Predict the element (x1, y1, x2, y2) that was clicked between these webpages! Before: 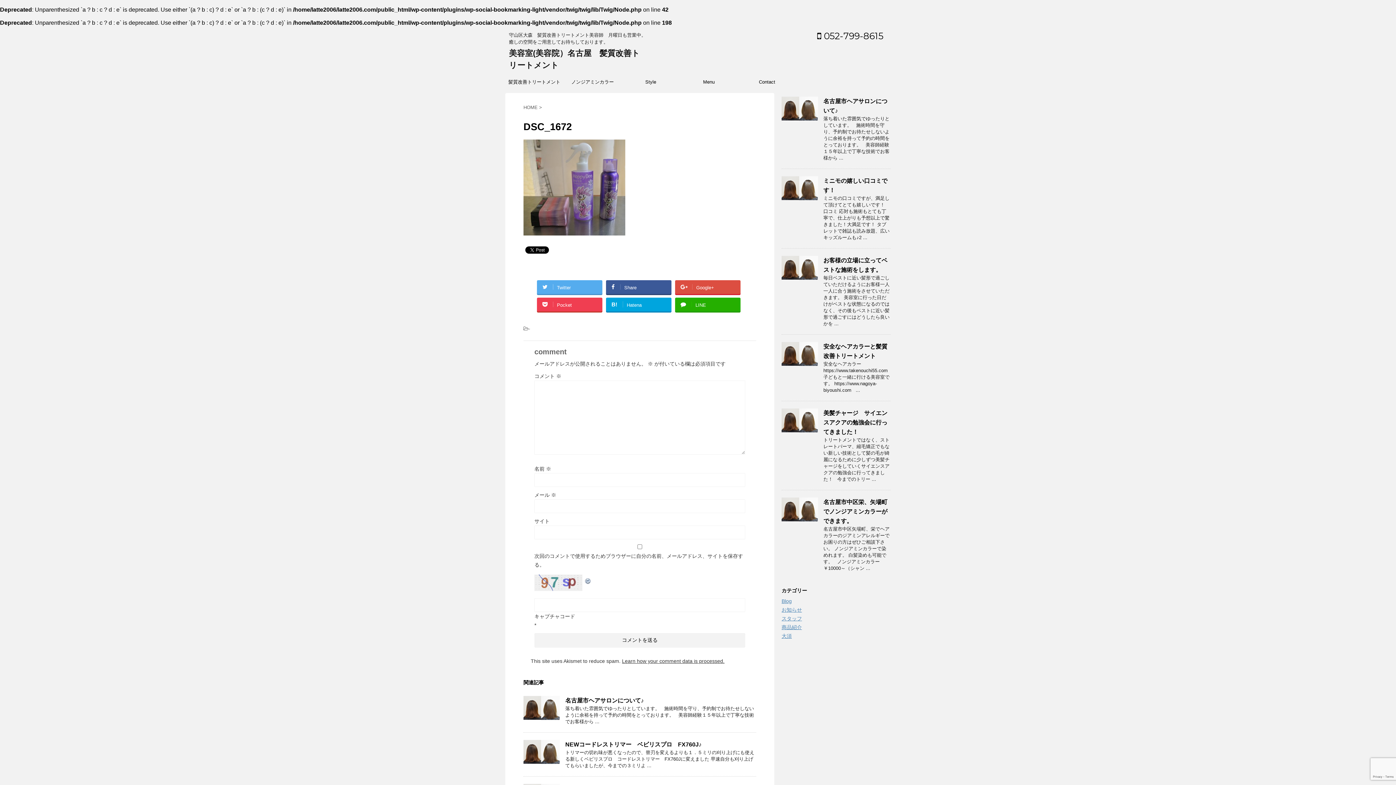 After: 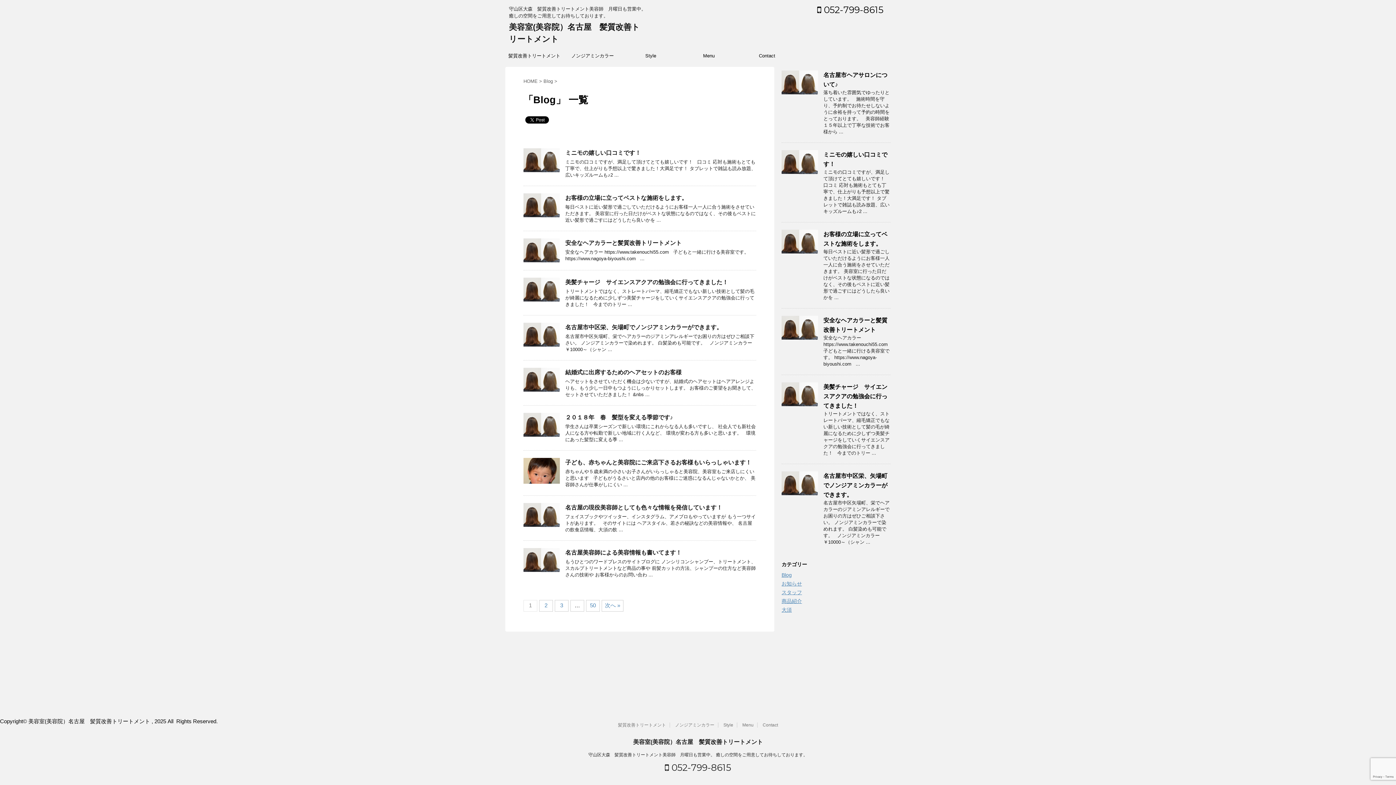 Action: bbox: (781, 598, 792, 604) label: Blog